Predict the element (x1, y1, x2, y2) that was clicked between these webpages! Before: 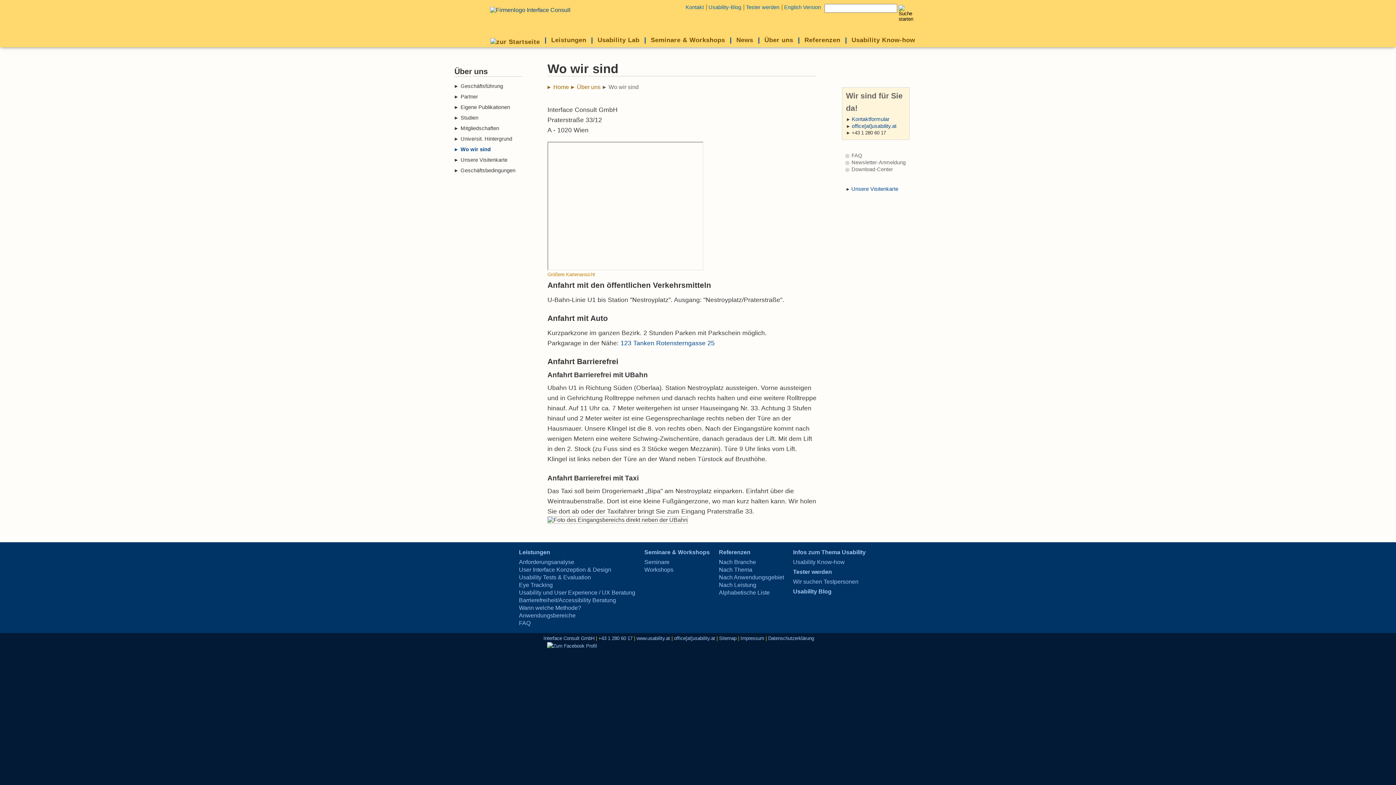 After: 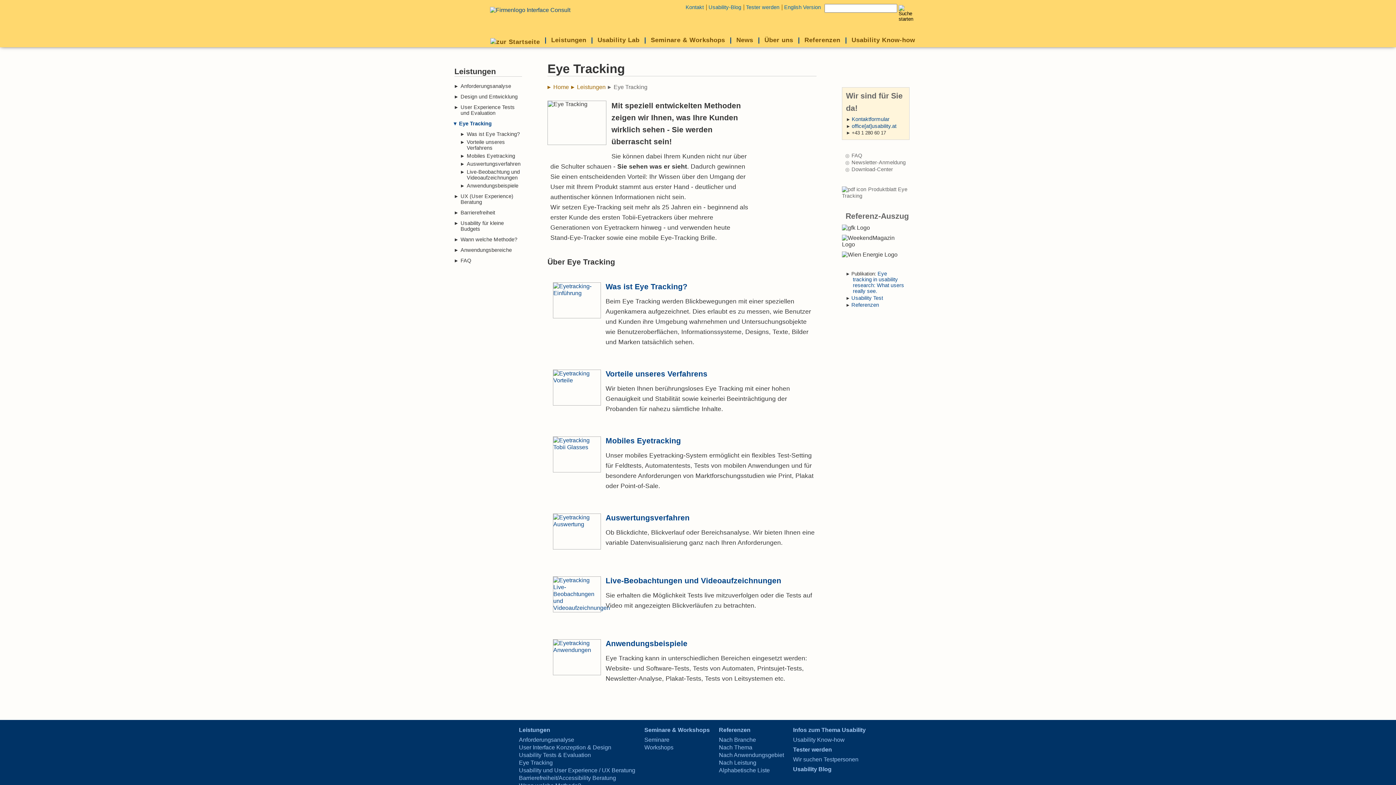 Action: bbox: (519, 581, 635, 589) label: Eye Tracking